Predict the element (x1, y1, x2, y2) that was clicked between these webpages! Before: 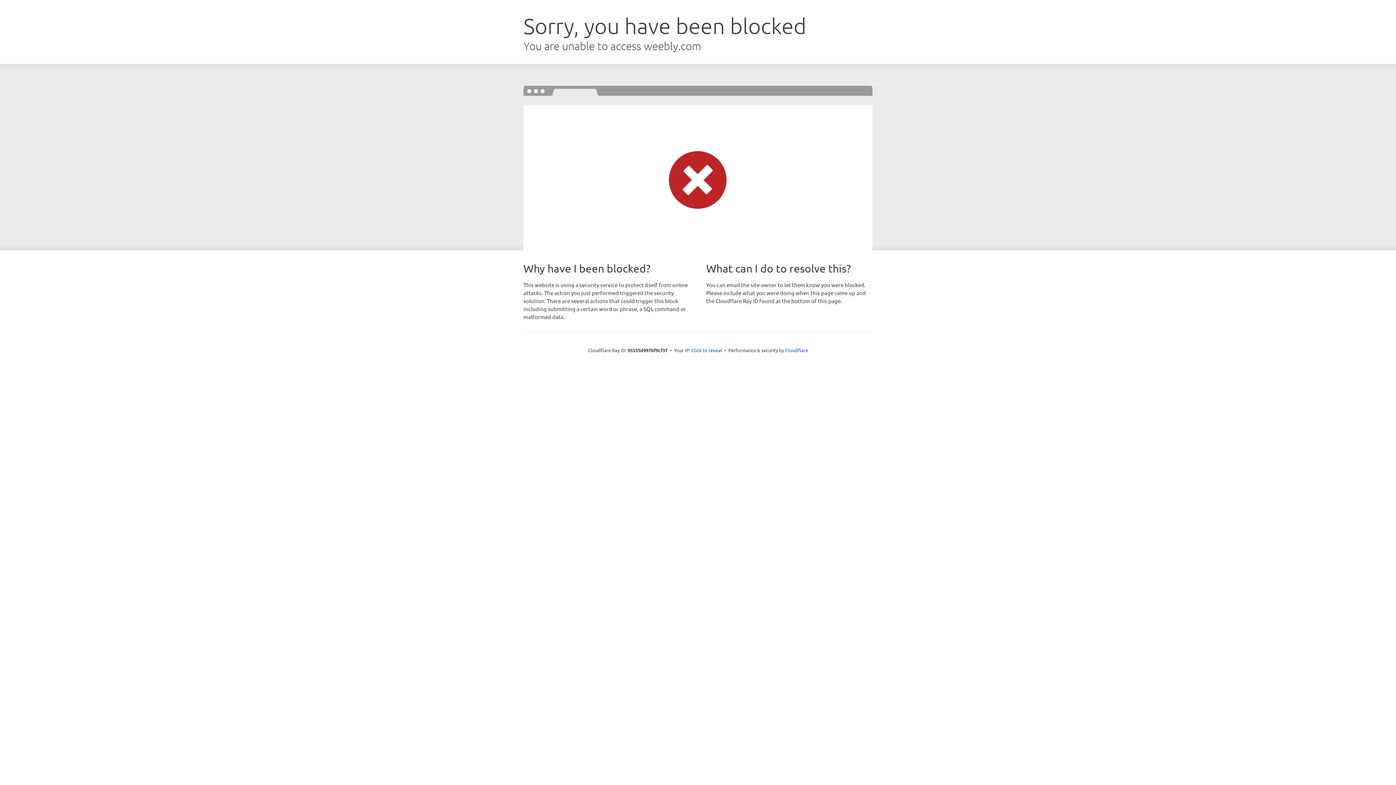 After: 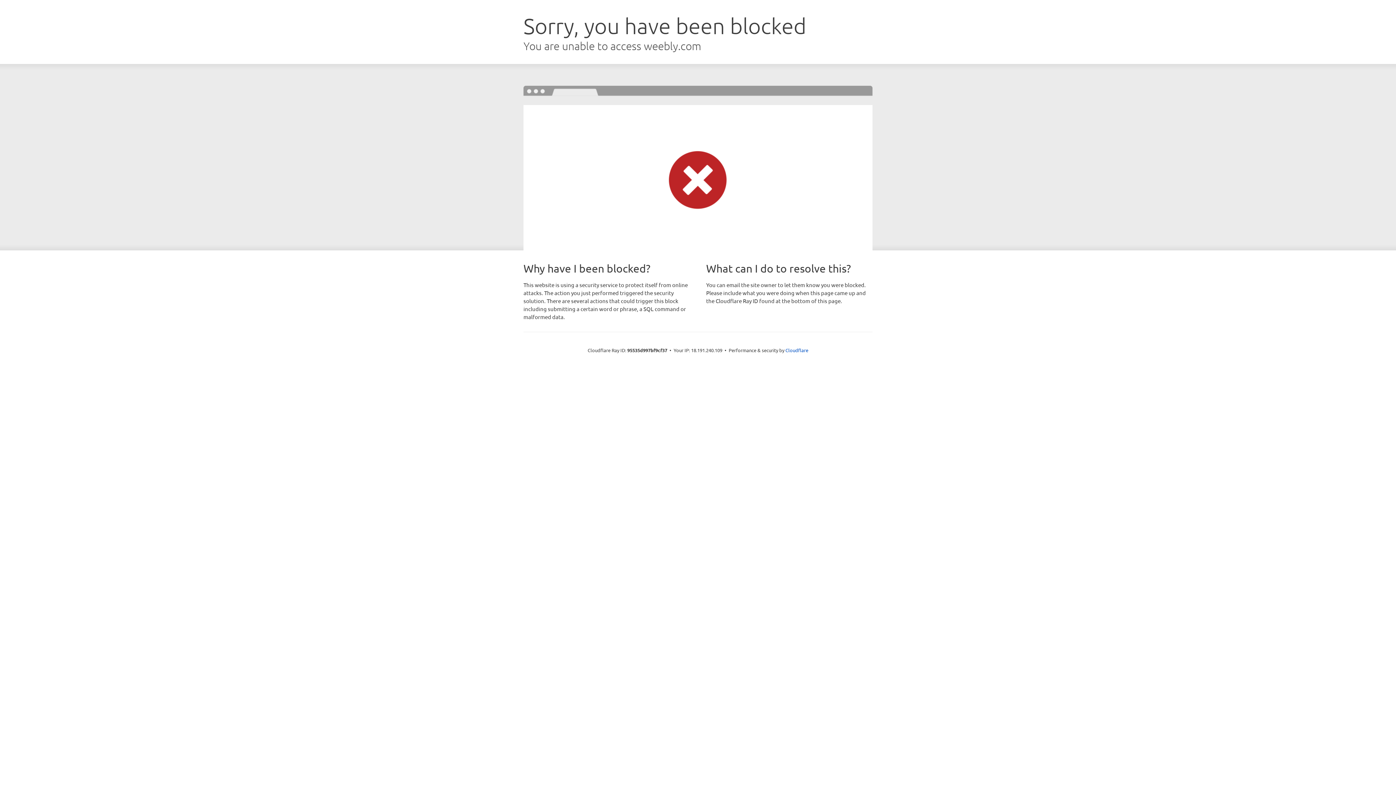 Action: label: Click to reveal bbox: (691, 346, 722, 353)